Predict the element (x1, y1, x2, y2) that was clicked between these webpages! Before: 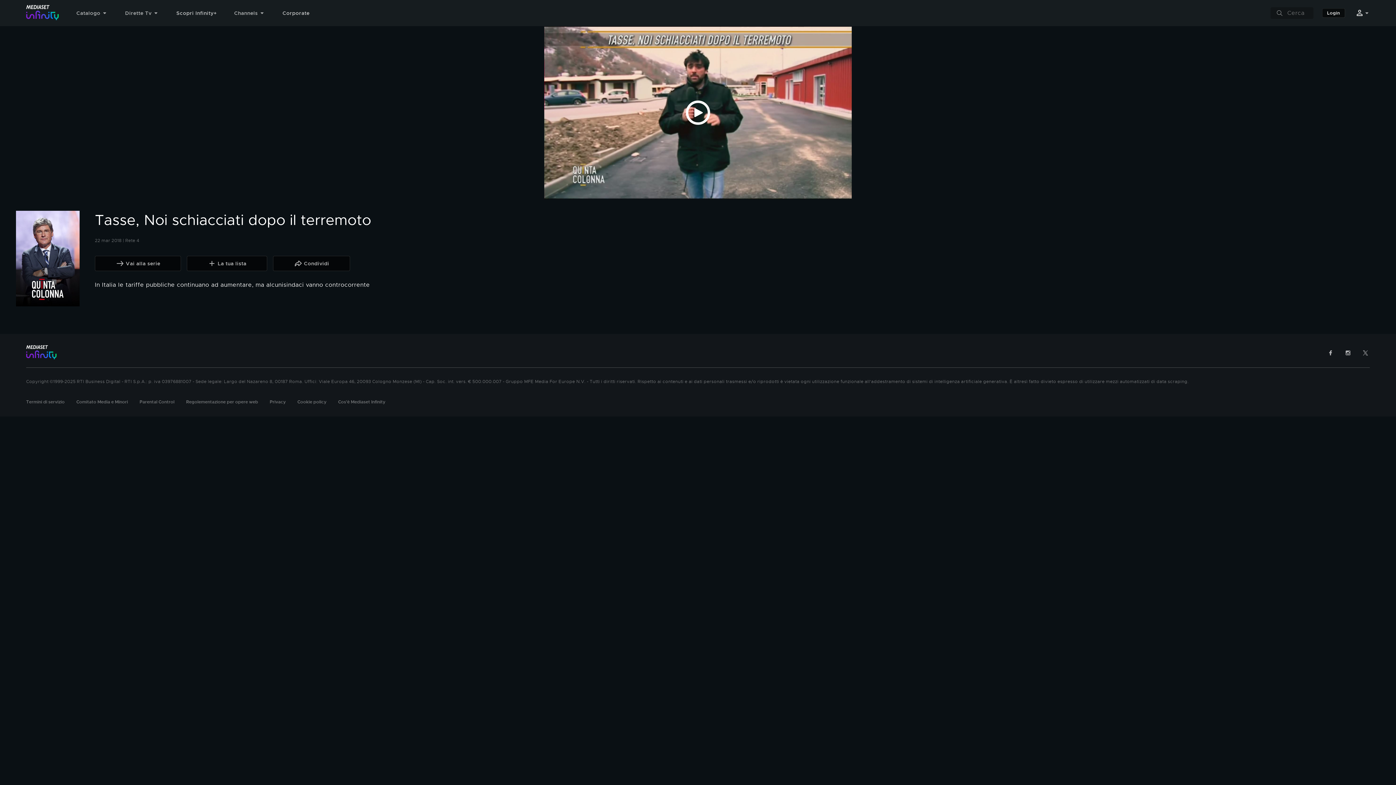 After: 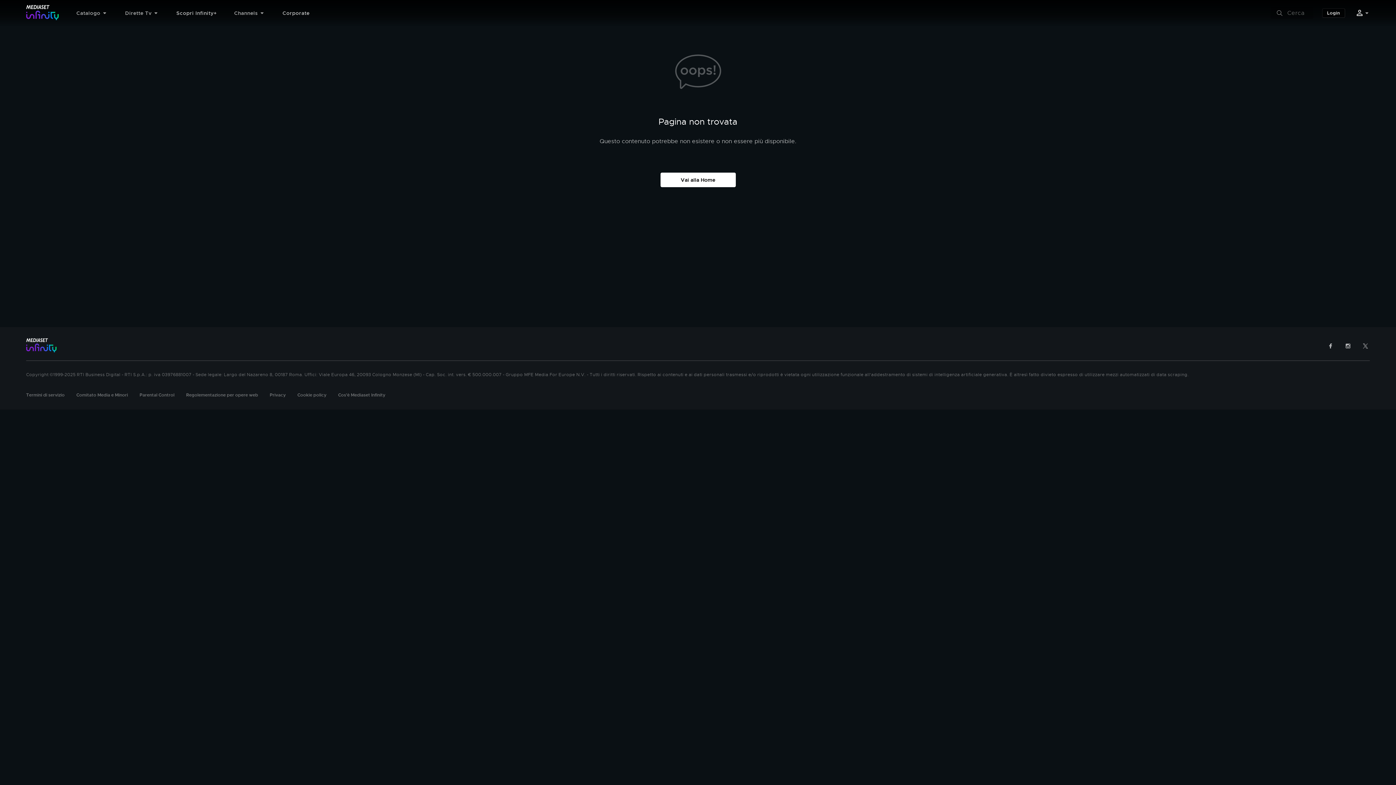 Action: bbox: (94, 256, 181, 271) label: Vai alla serie